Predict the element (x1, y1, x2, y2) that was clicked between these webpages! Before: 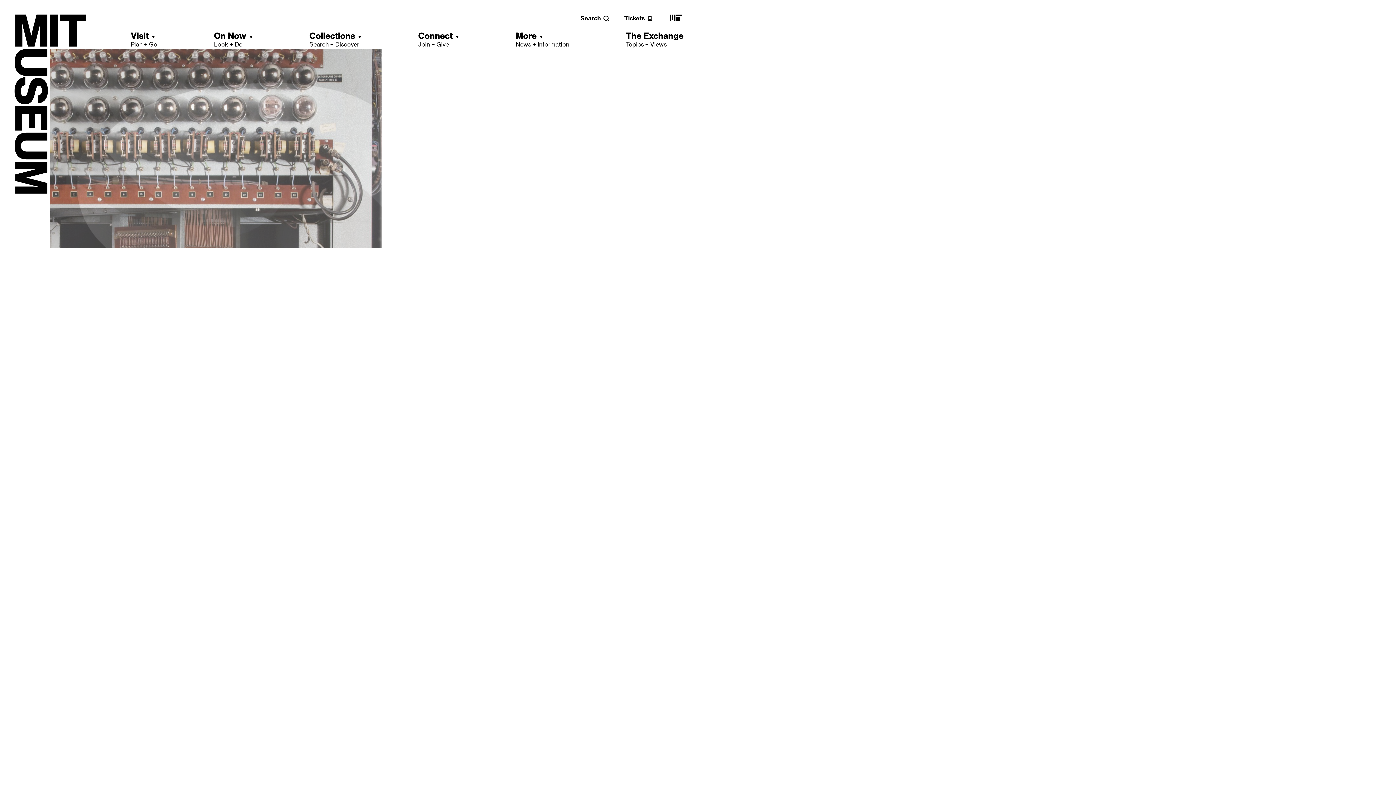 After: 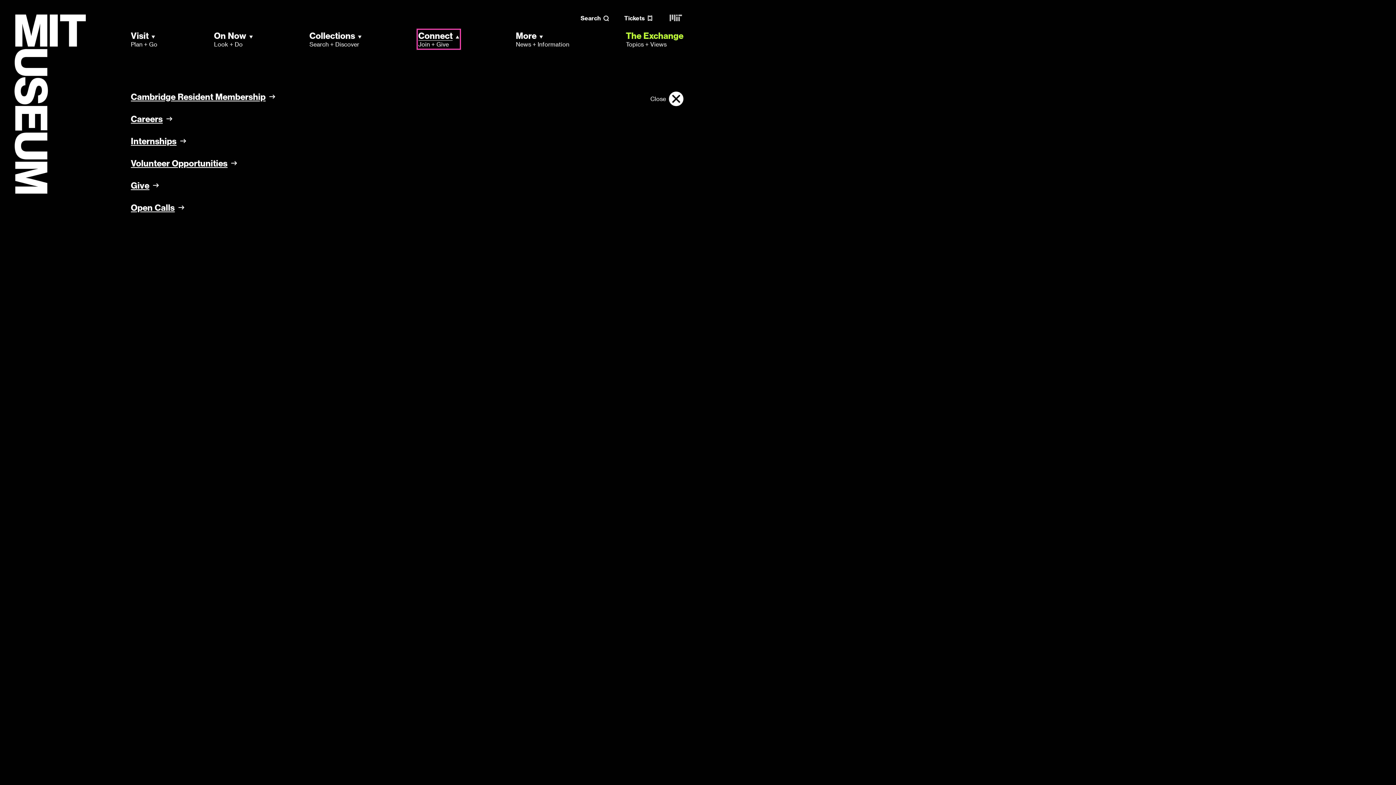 Action: bbox: (418, 30, 459, 48) label: Connect
Join + Give